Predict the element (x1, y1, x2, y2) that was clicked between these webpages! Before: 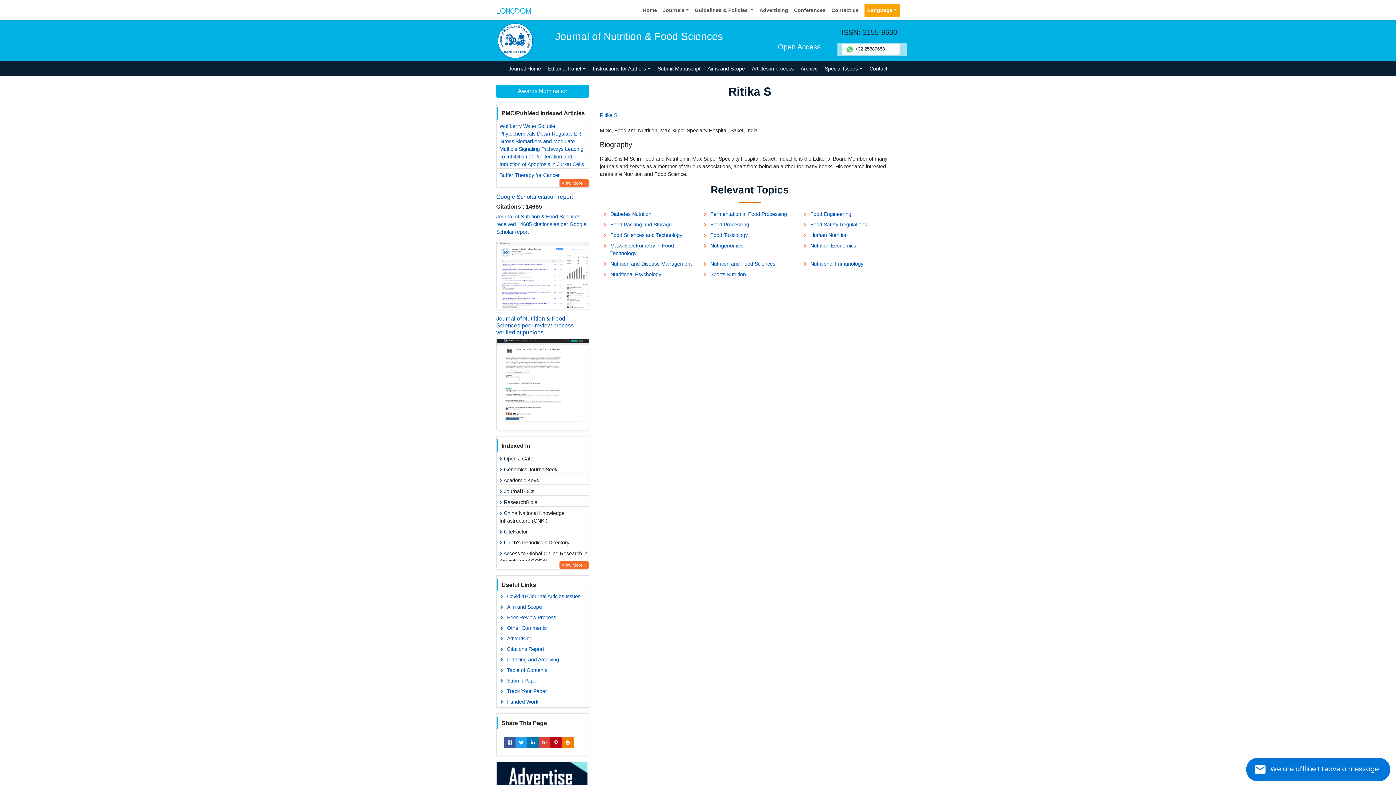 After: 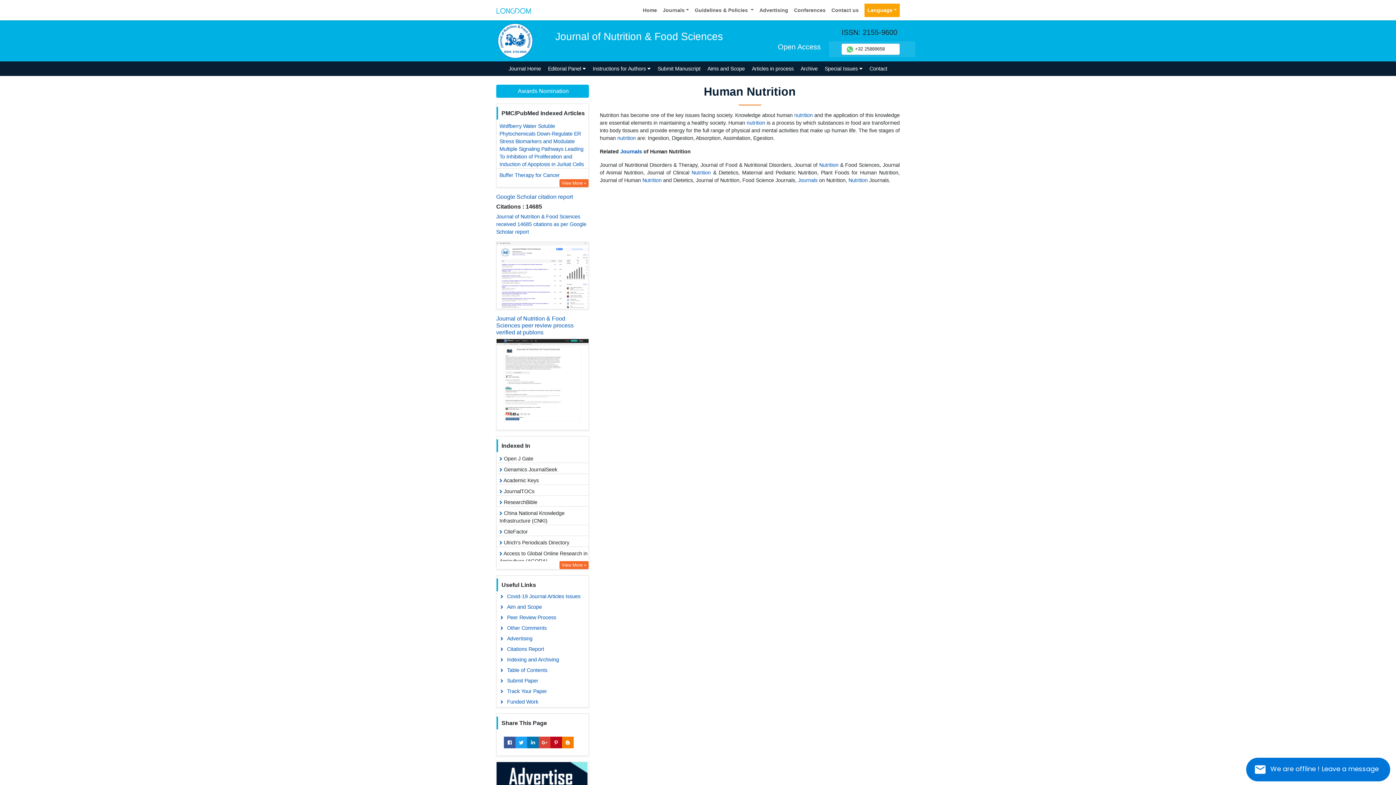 Action: bbox: (799, 230, 899, 240) label: Human Nutrition